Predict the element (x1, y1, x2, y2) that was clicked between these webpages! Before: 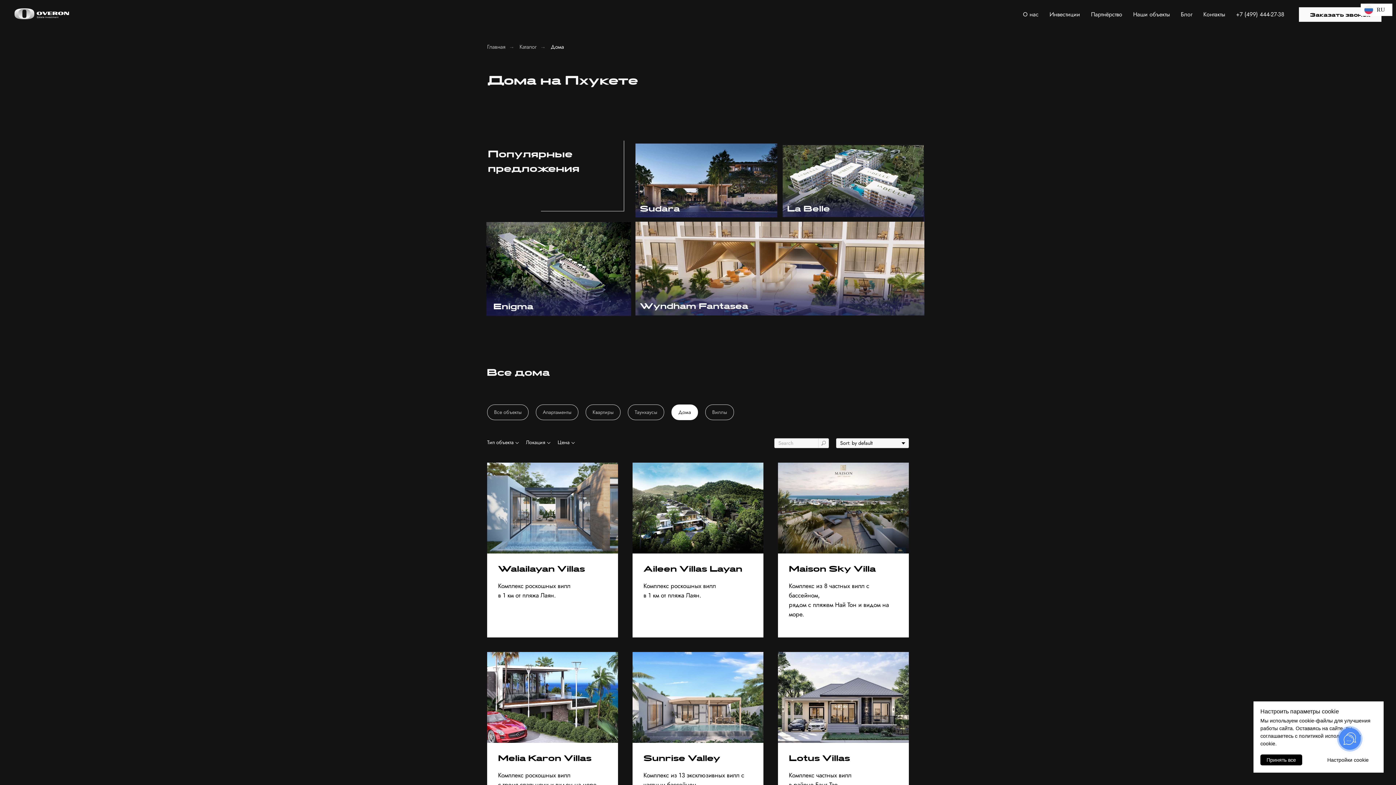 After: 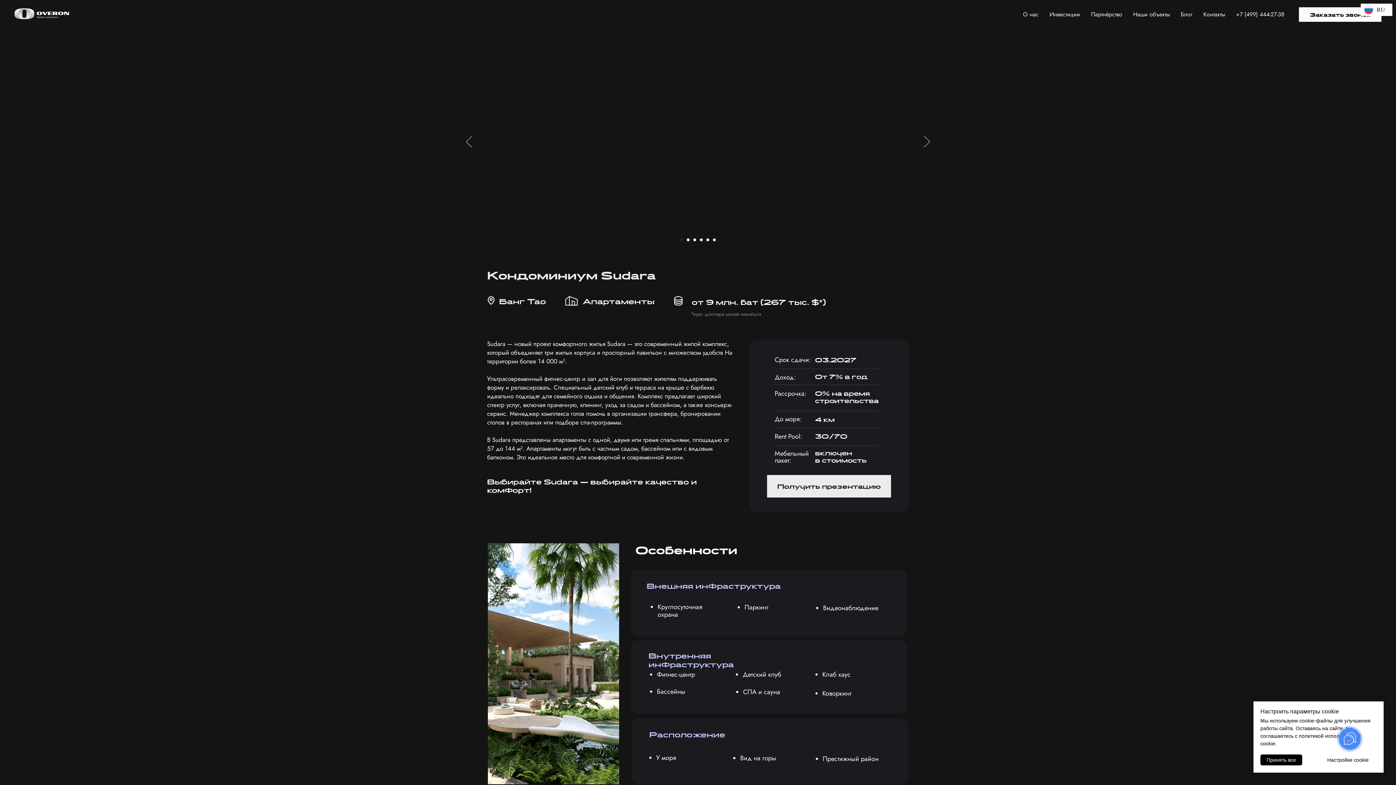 Action: bbox: (635, 150, 776, 243)